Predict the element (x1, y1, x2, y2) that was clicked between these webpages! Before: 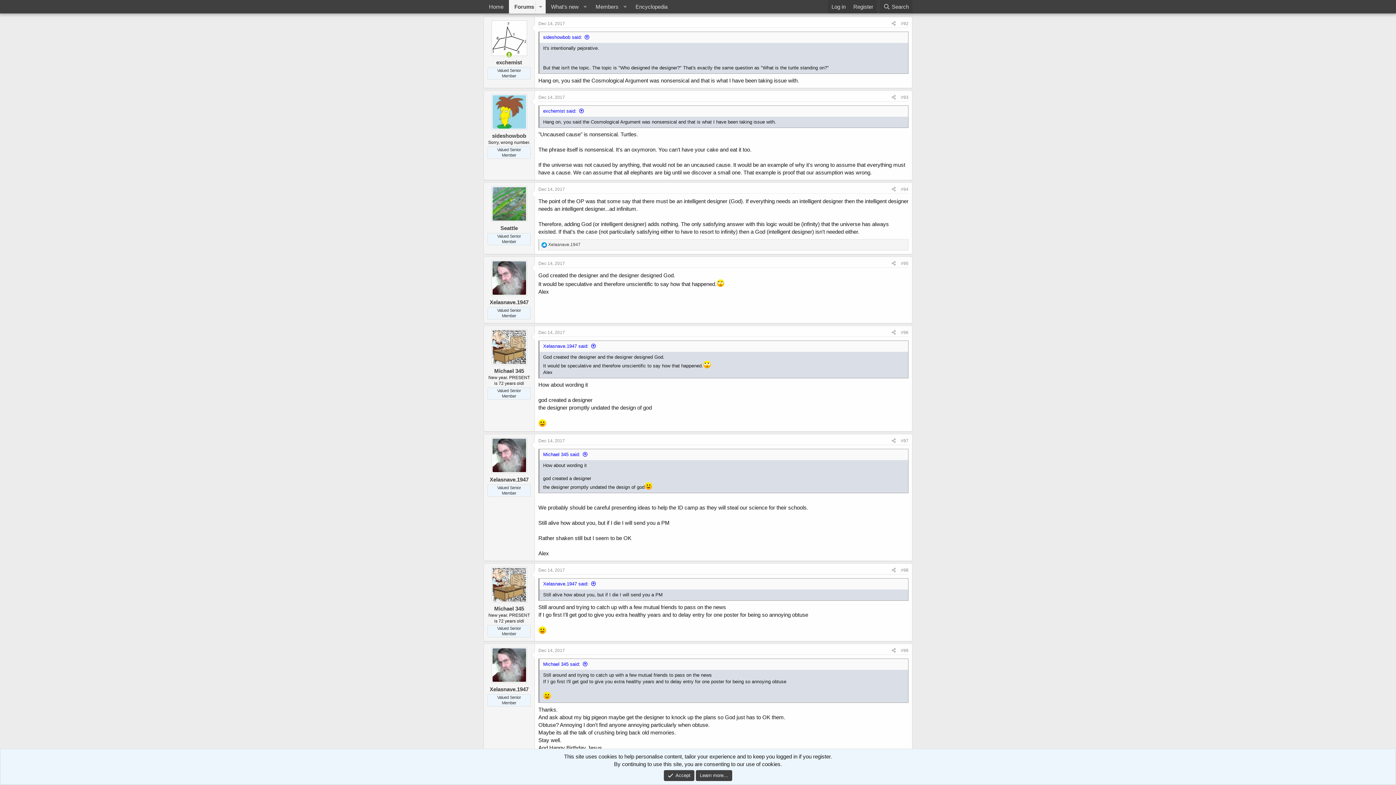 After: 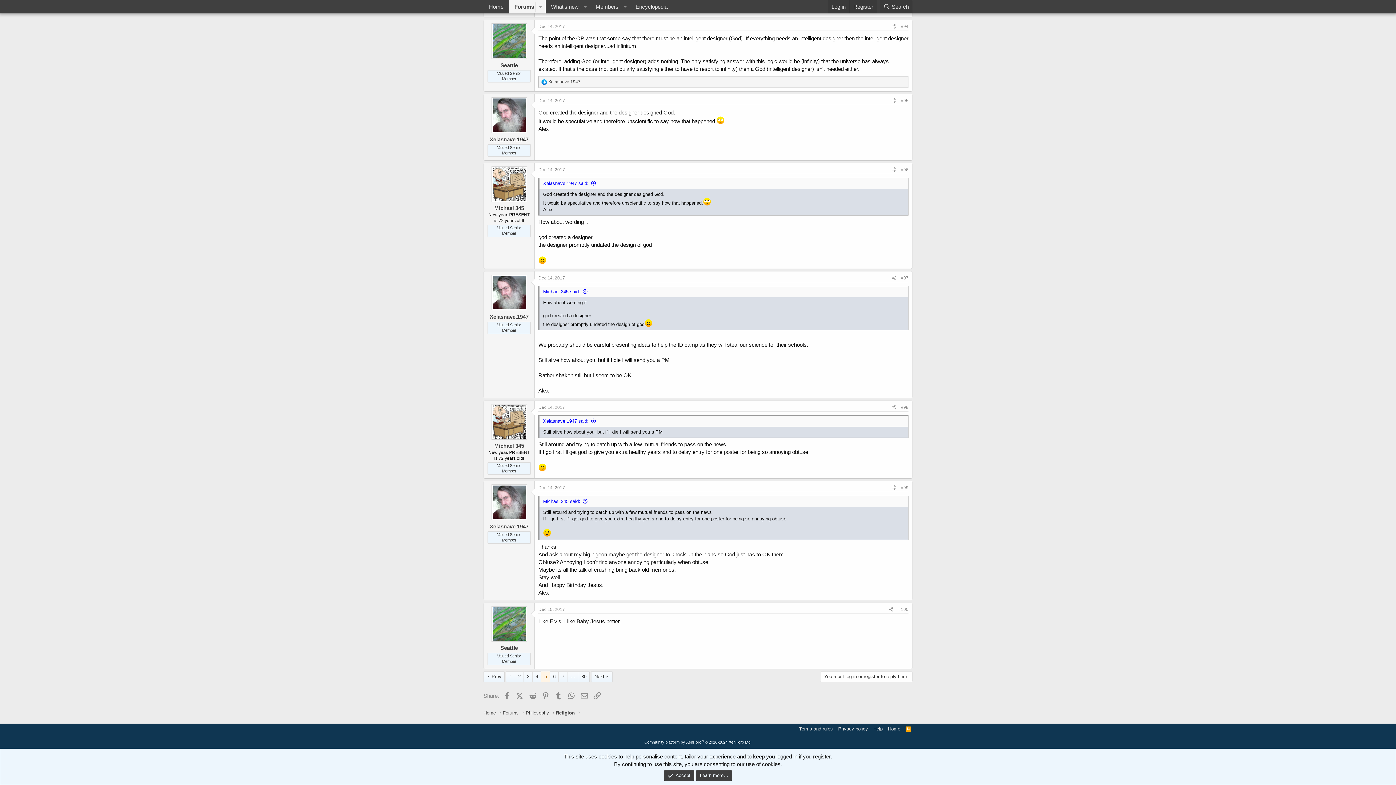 Action: bbox: (901, 186, 908, 192) label: #94